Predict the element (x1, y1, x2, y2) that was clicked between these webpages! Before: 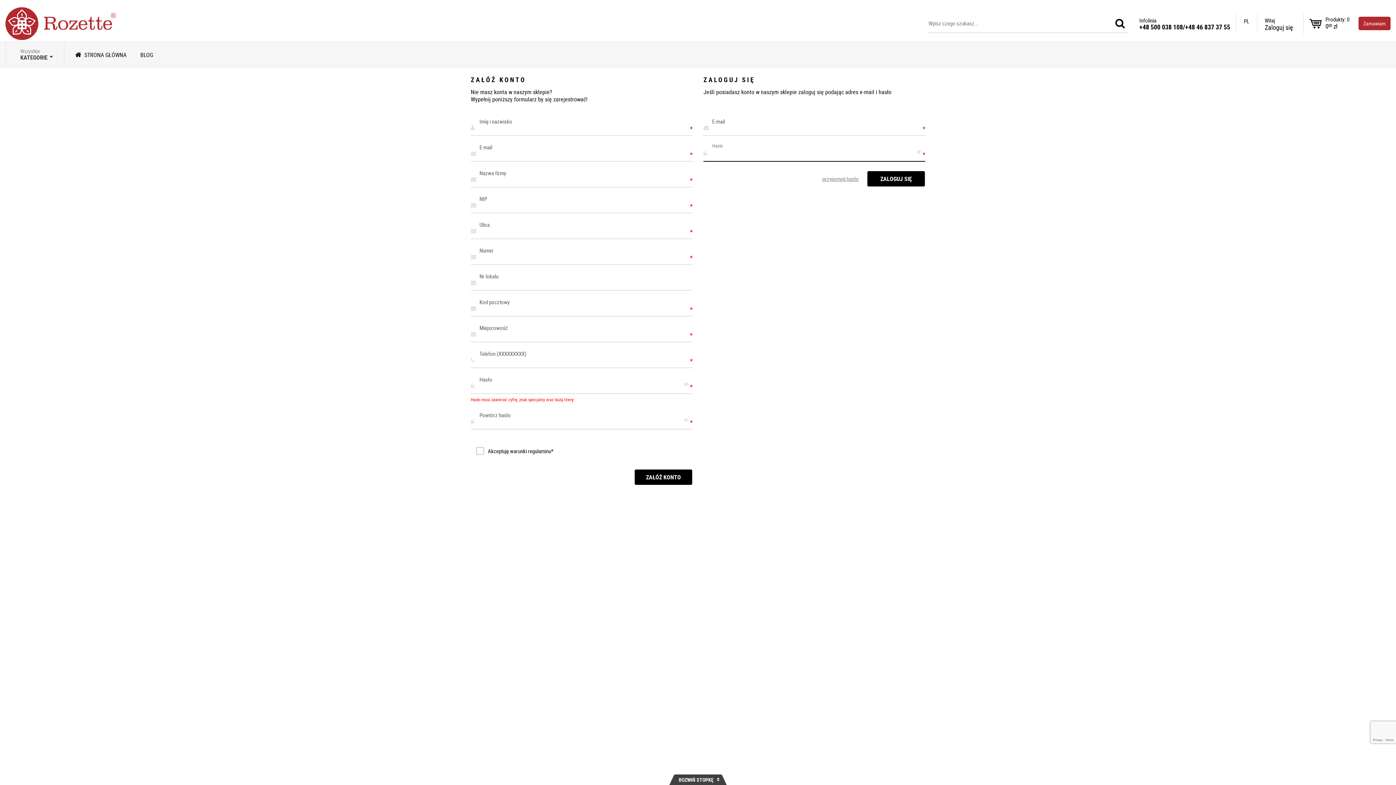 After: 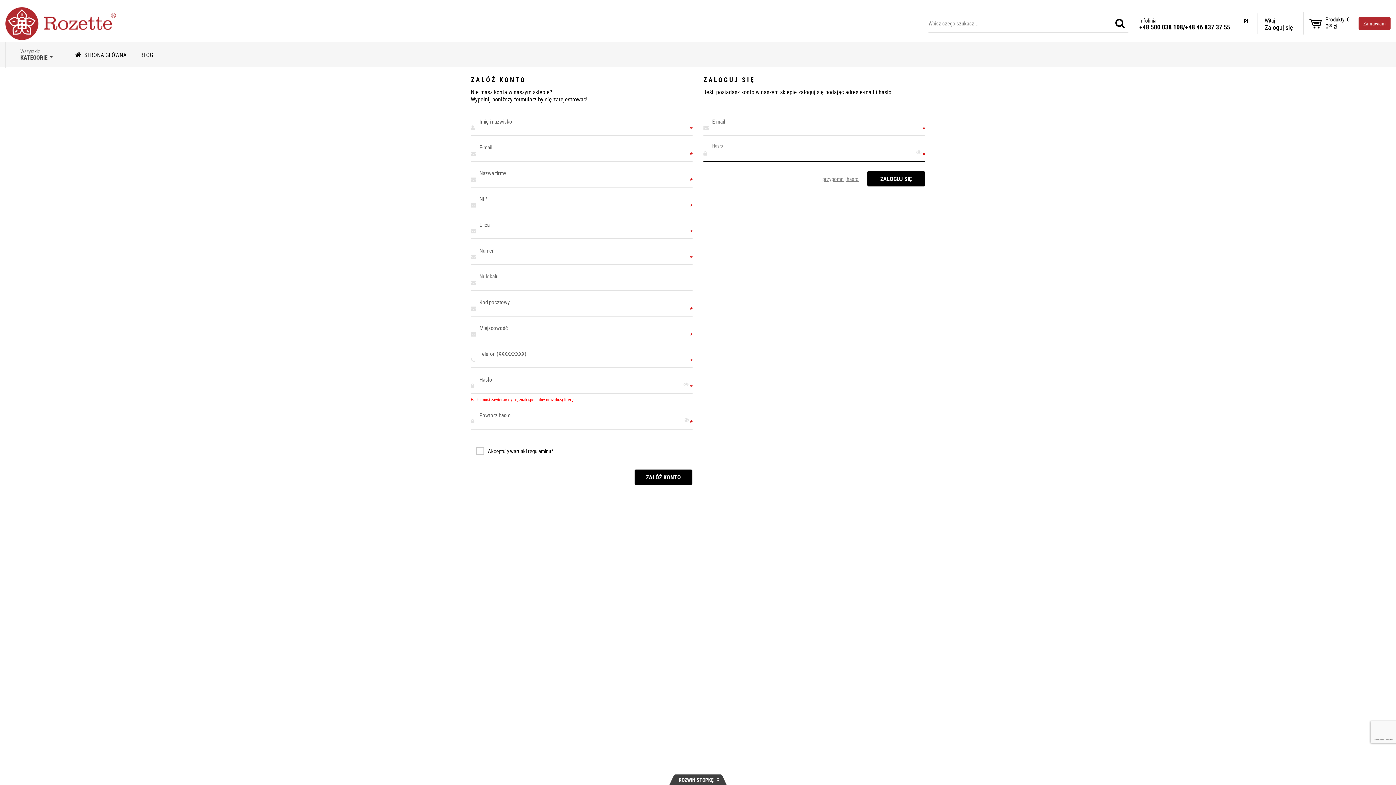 Action: bbox: (1358, 16, 1390, 30) label: Zamawiam